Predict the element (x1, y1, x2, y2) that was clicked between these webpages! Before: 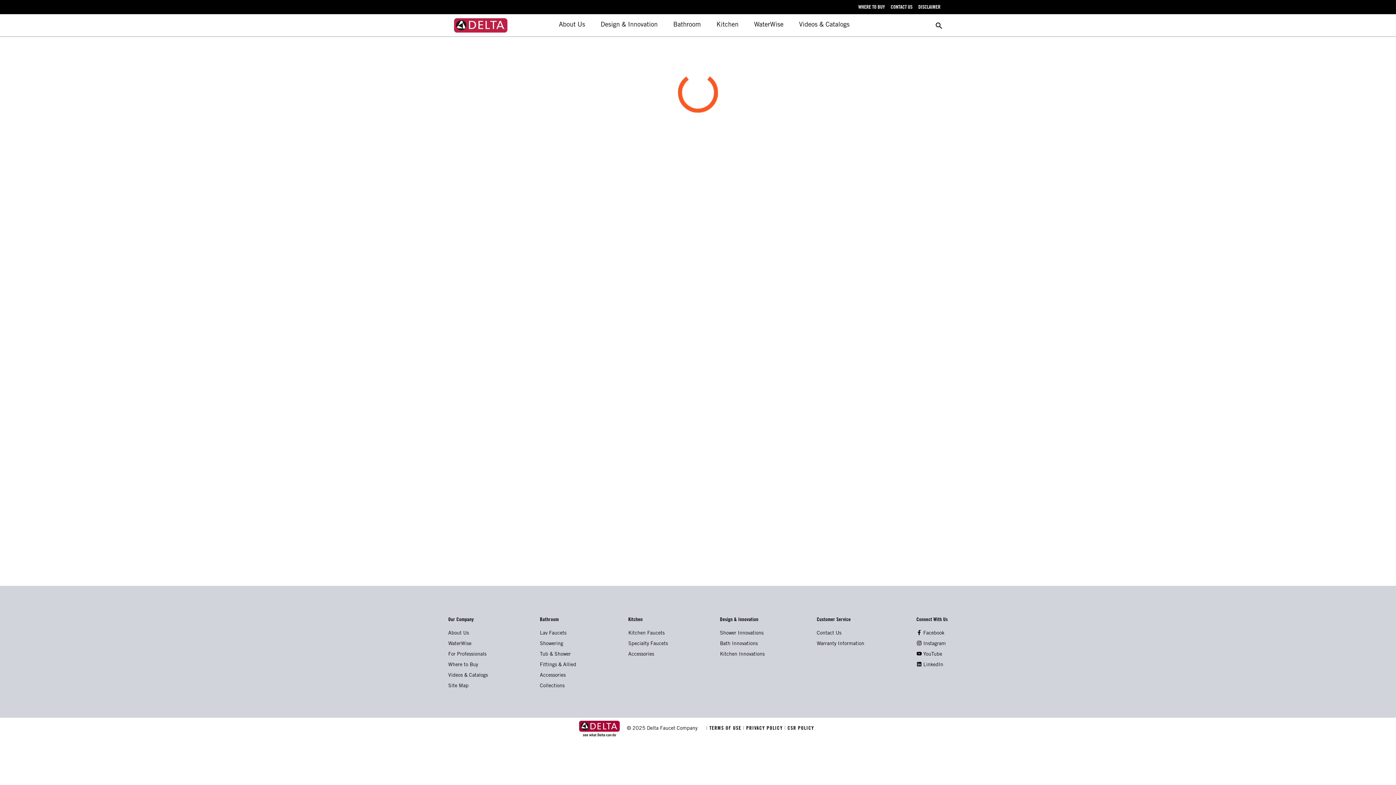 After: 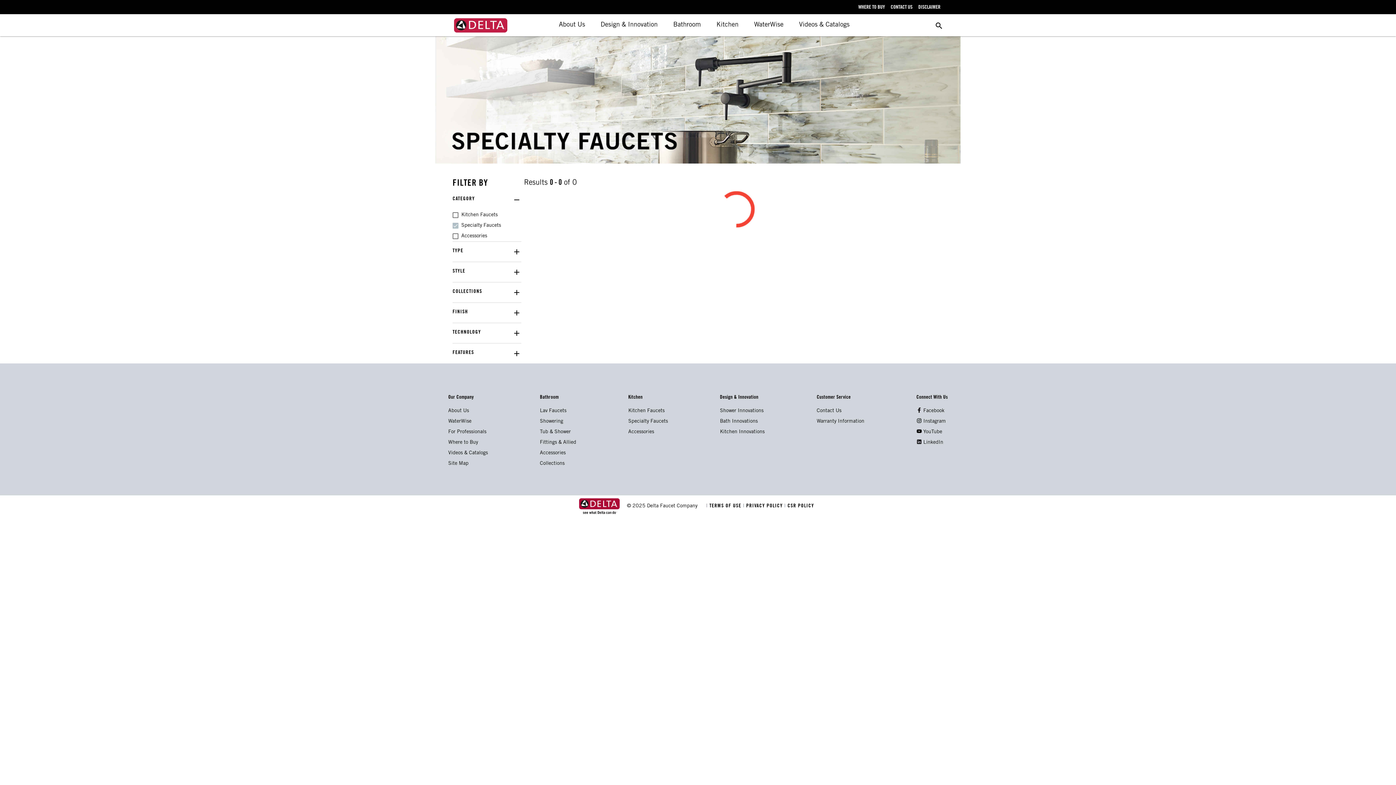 Action: label: Specialty Faucets bbox: (628, 640, 668, 648)